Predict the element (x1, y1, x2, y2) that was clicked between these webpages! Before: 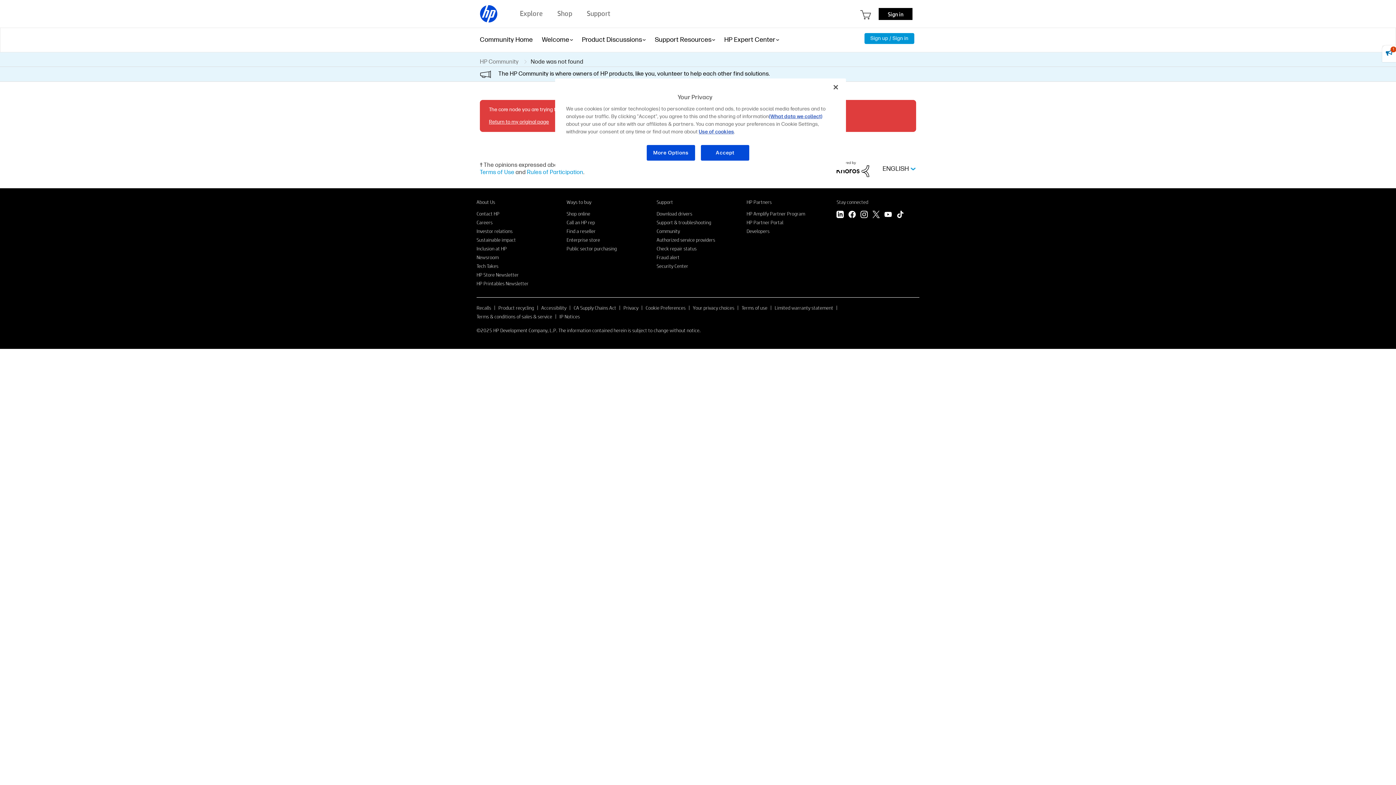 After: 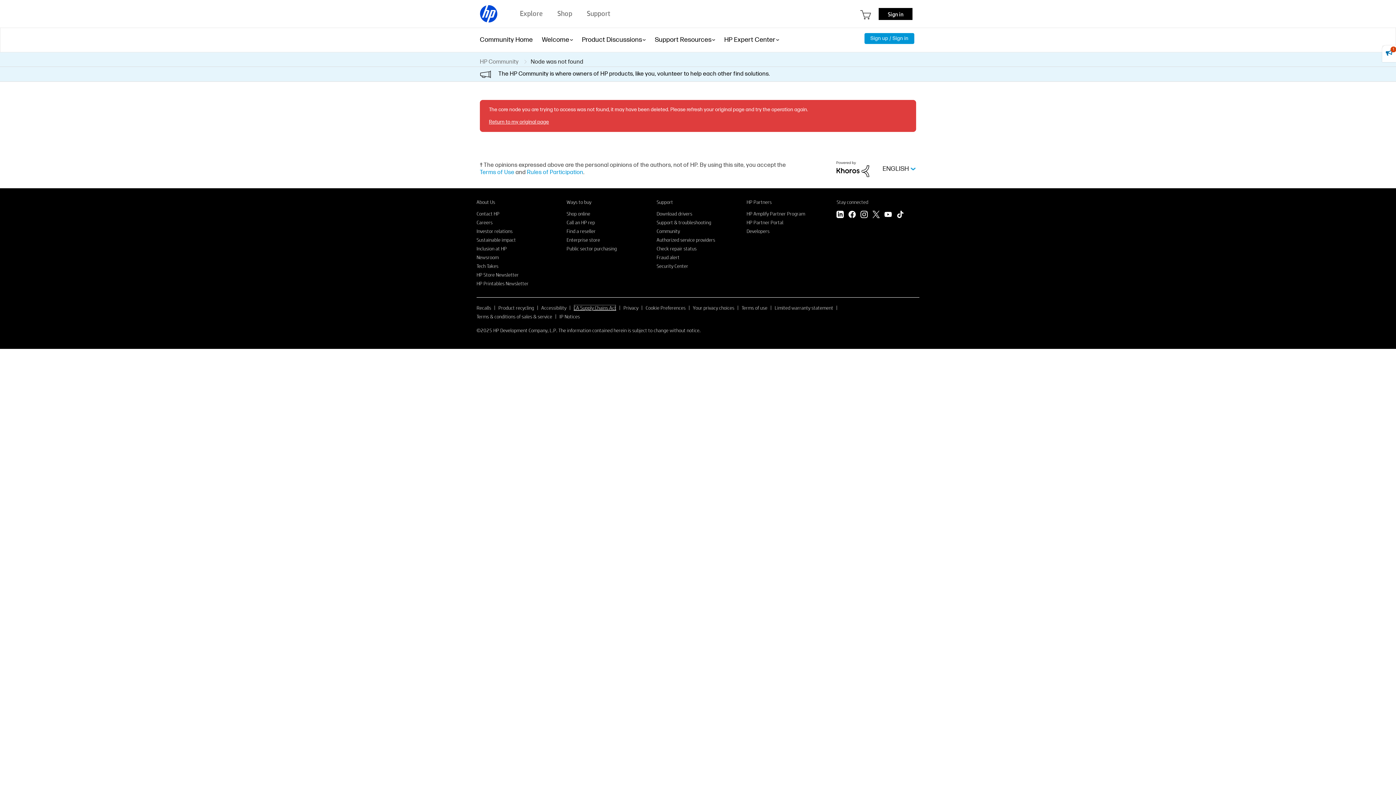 Action: label: CA Supply Chains Act bbox: (573, 304, 616, 311)